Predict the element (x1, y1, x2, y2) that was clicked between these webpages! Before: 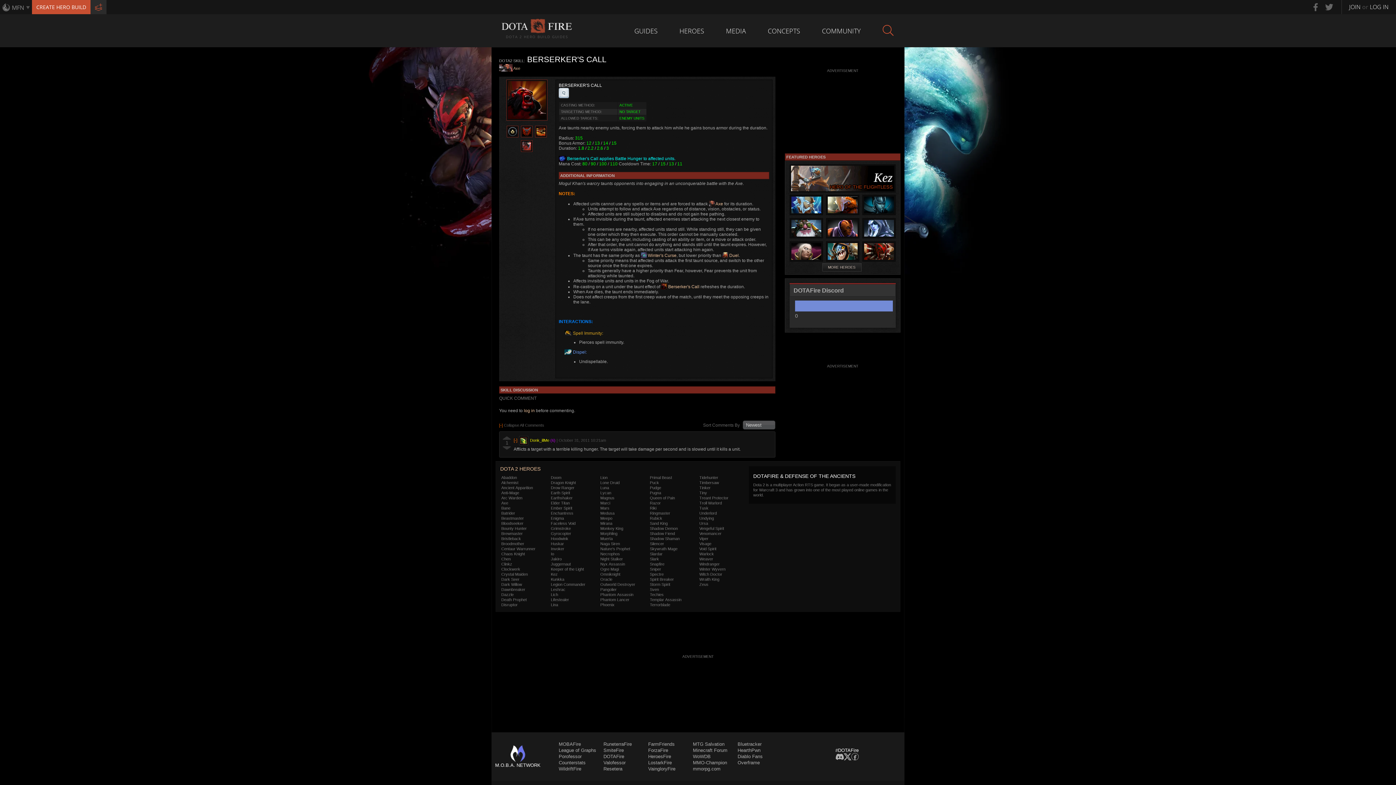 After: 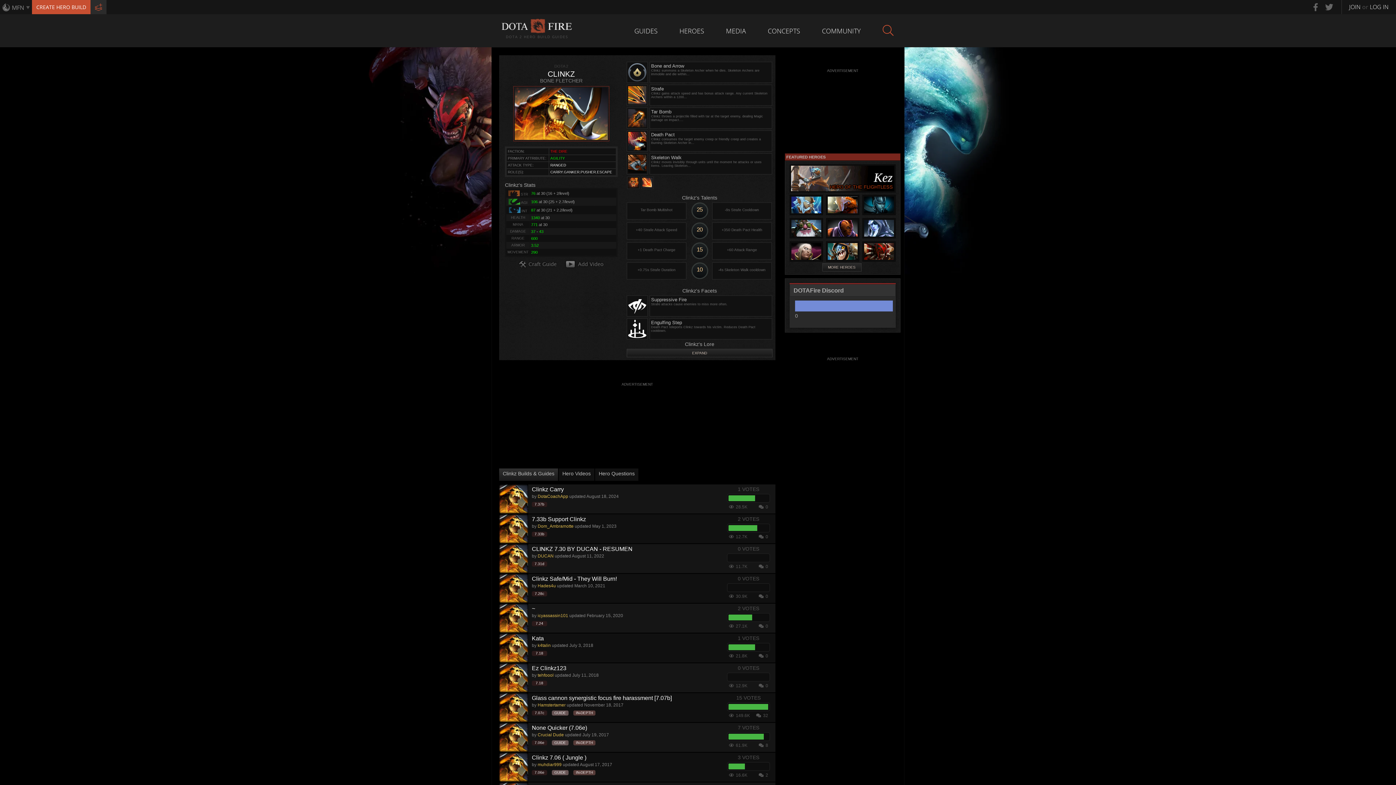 Action: label: Clinkz bbox: (501, 561, 550, 566)